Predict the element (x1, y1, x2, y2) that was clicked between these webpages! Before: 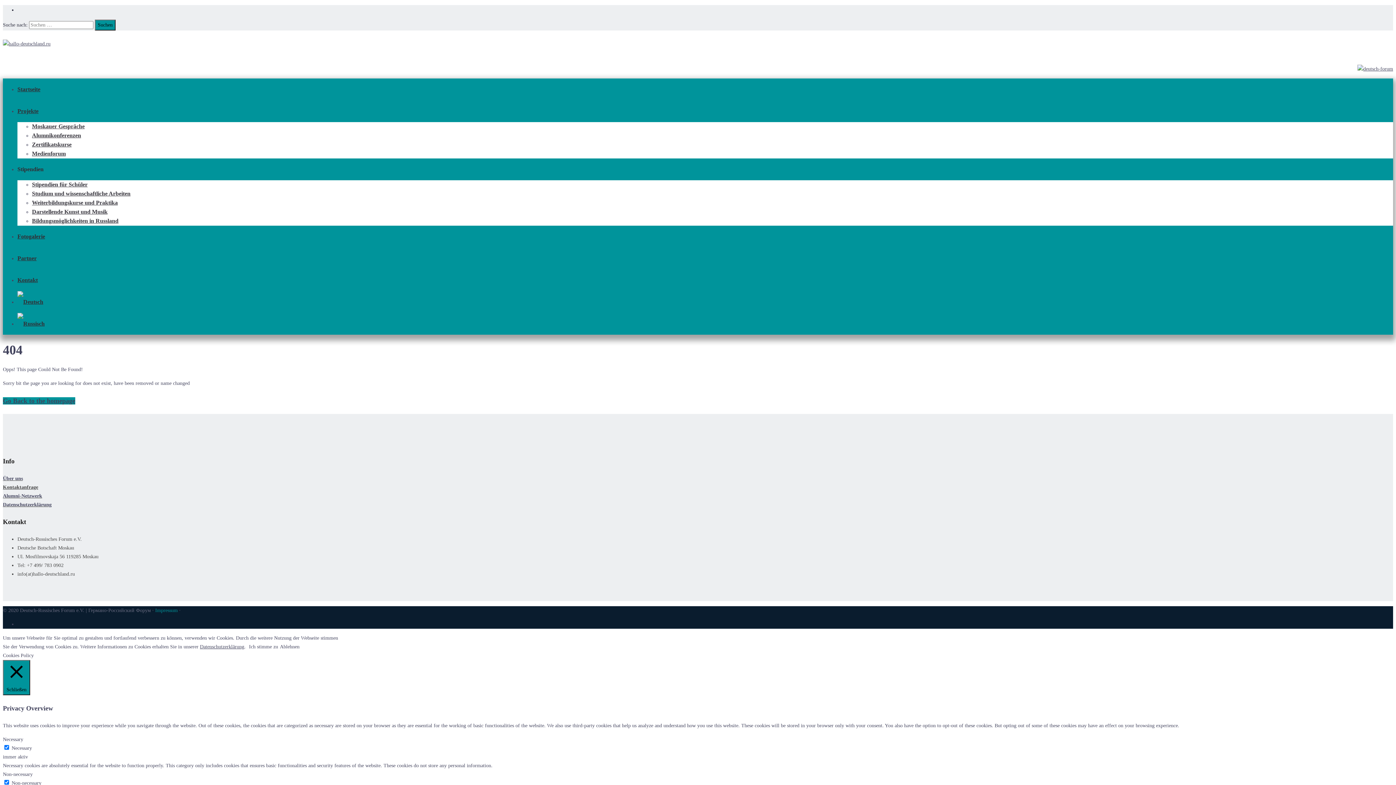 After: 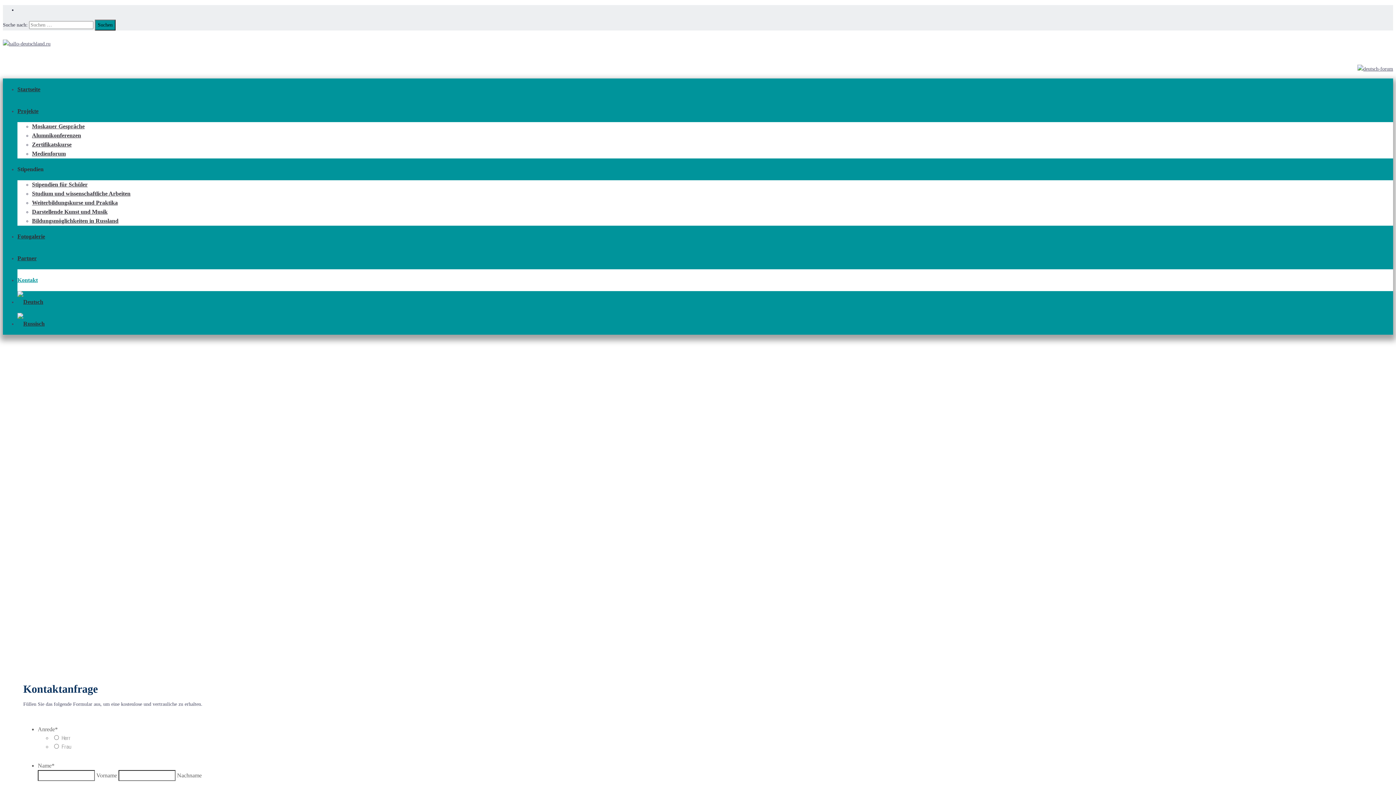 Action: label: Kontakt bbox: (17, 277, 37, 283)